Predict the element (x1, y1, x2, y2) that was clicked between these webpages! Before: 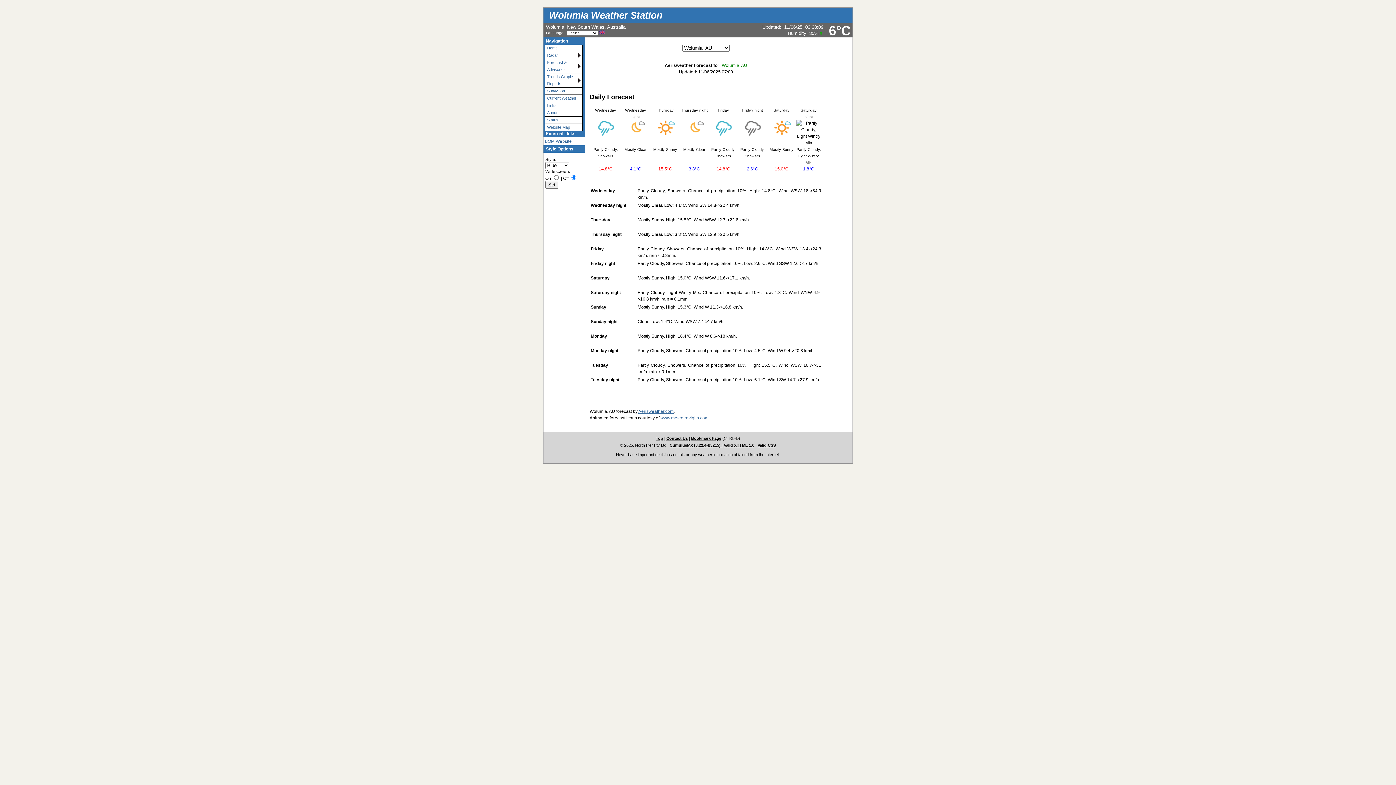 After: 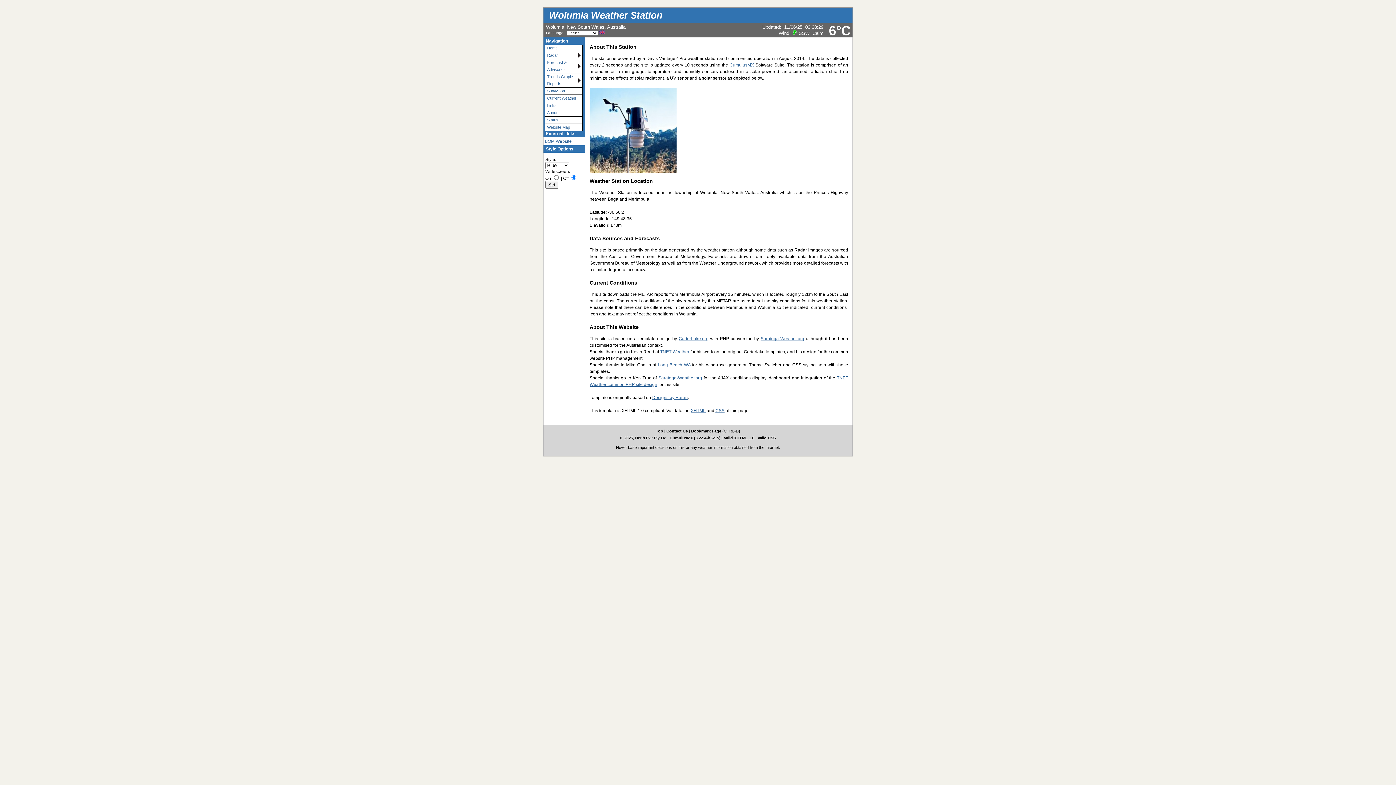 Action: label: About bbox: (545, 109, 582, 116)